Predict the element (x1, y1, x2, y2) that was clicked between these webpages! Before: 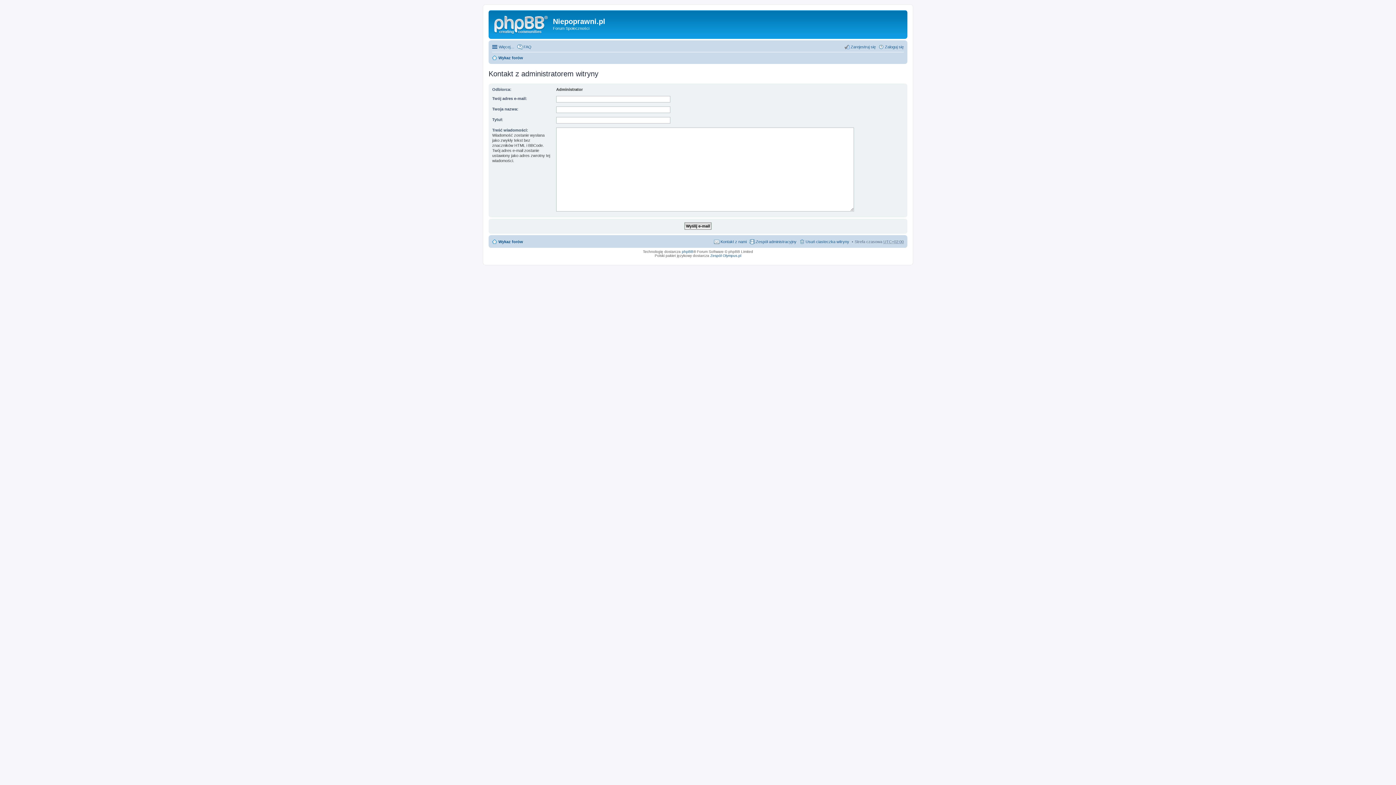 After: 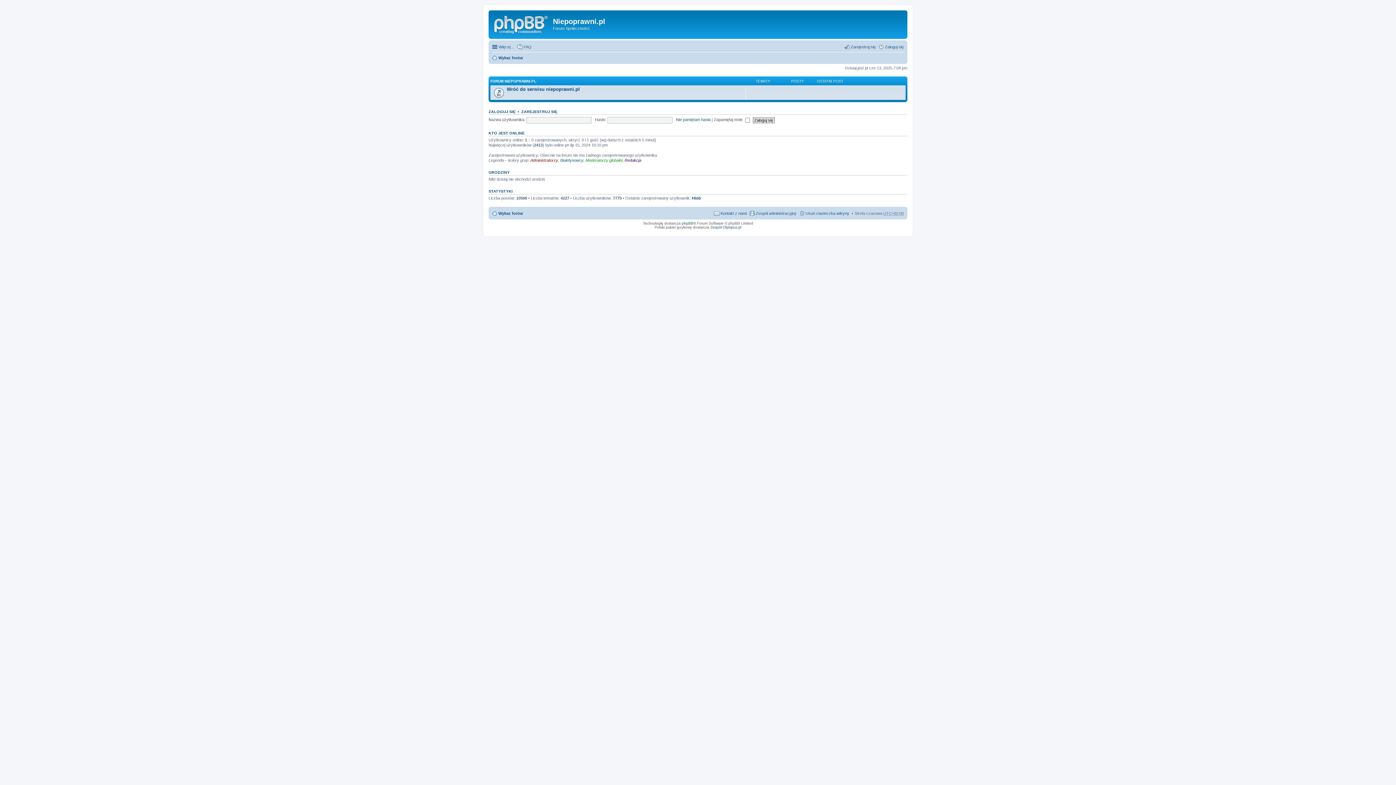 Action: bbox: (490, 12, 553, 35)